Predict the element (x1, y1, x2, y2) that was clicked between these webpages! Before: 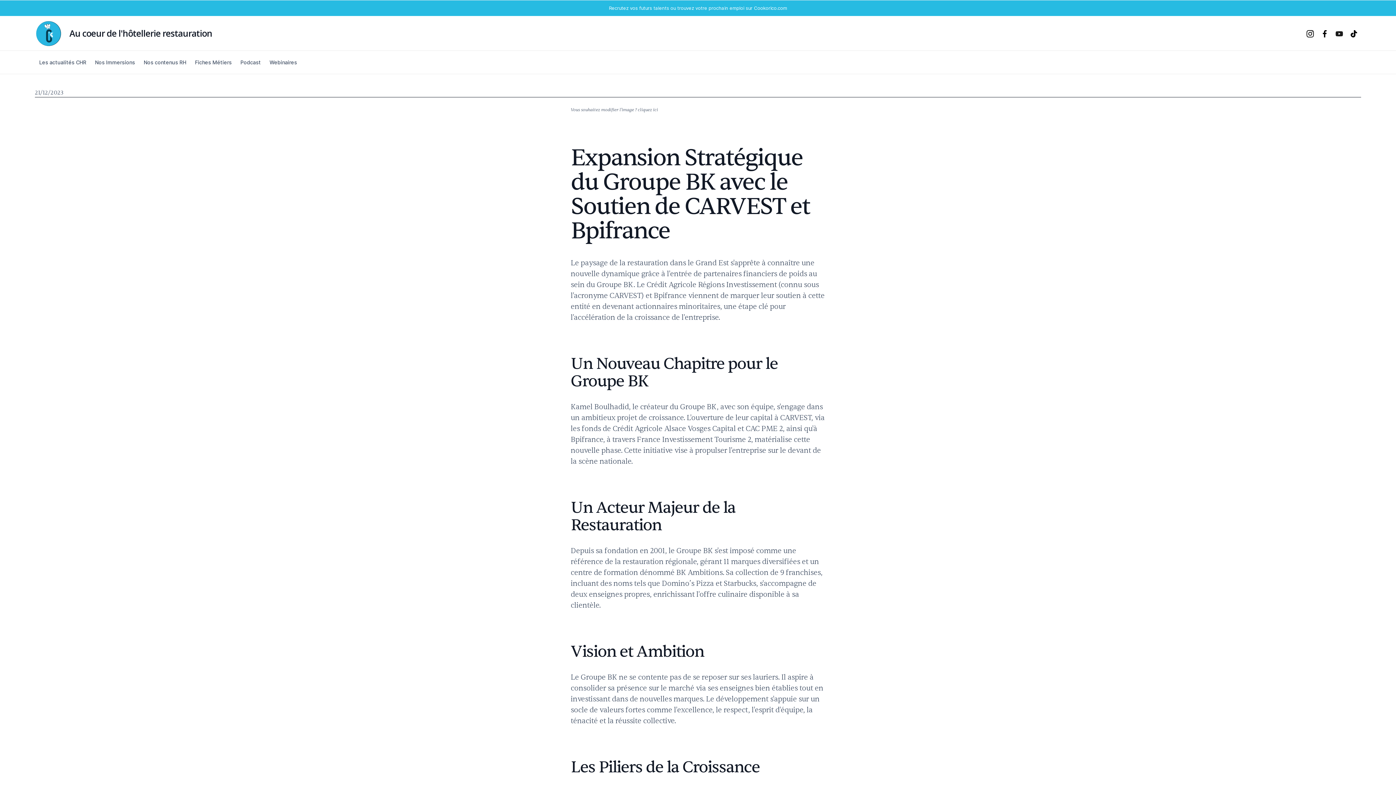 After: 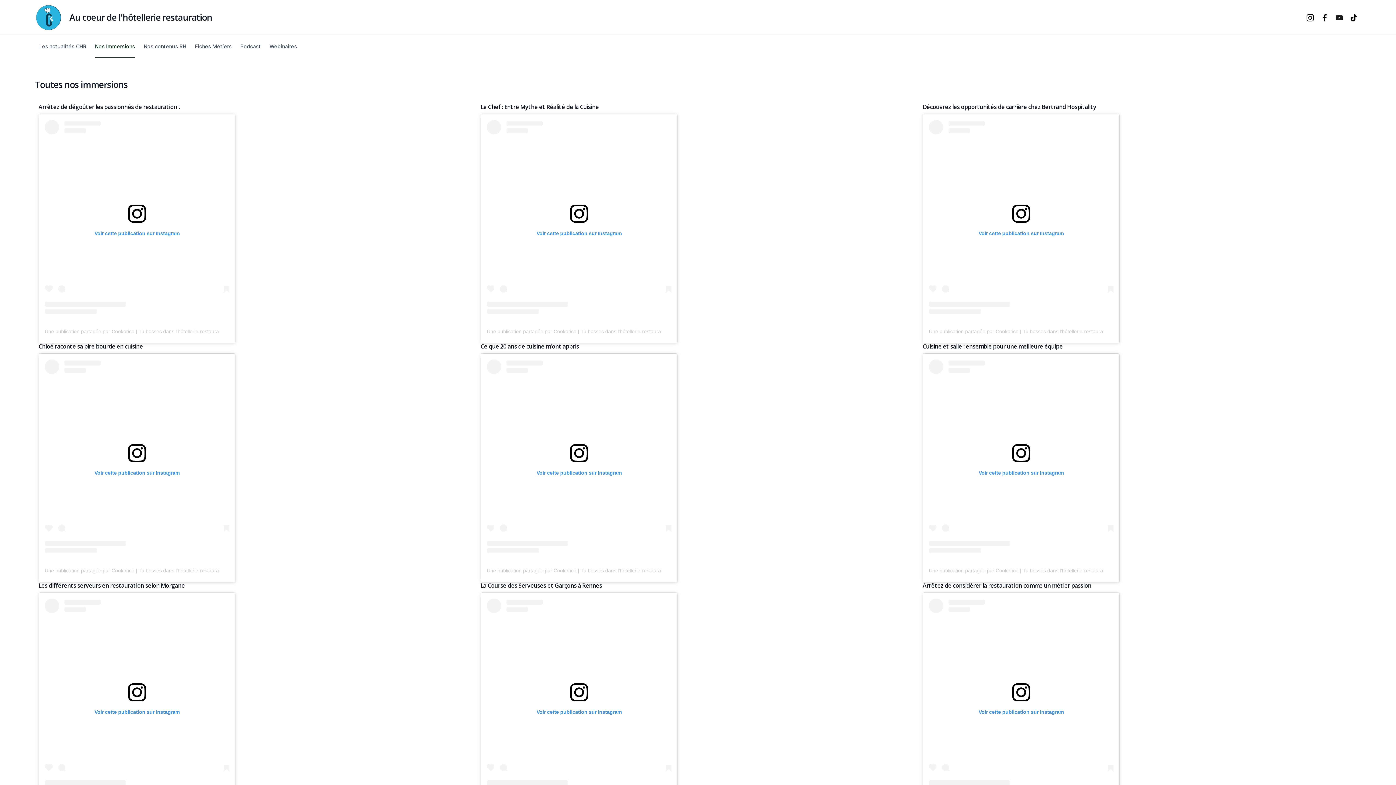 Action: label: Nos Immersions bbox: (95, 50, 135, 73)